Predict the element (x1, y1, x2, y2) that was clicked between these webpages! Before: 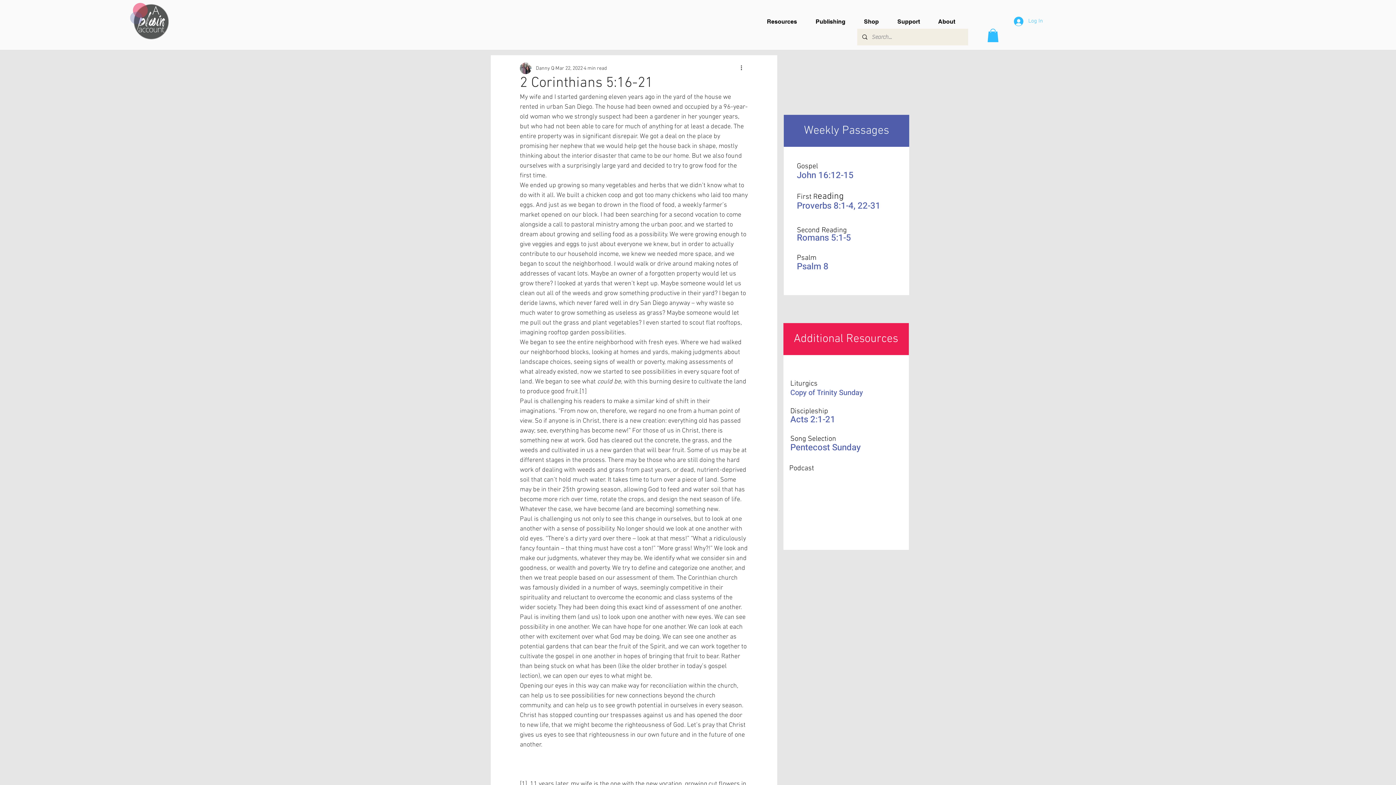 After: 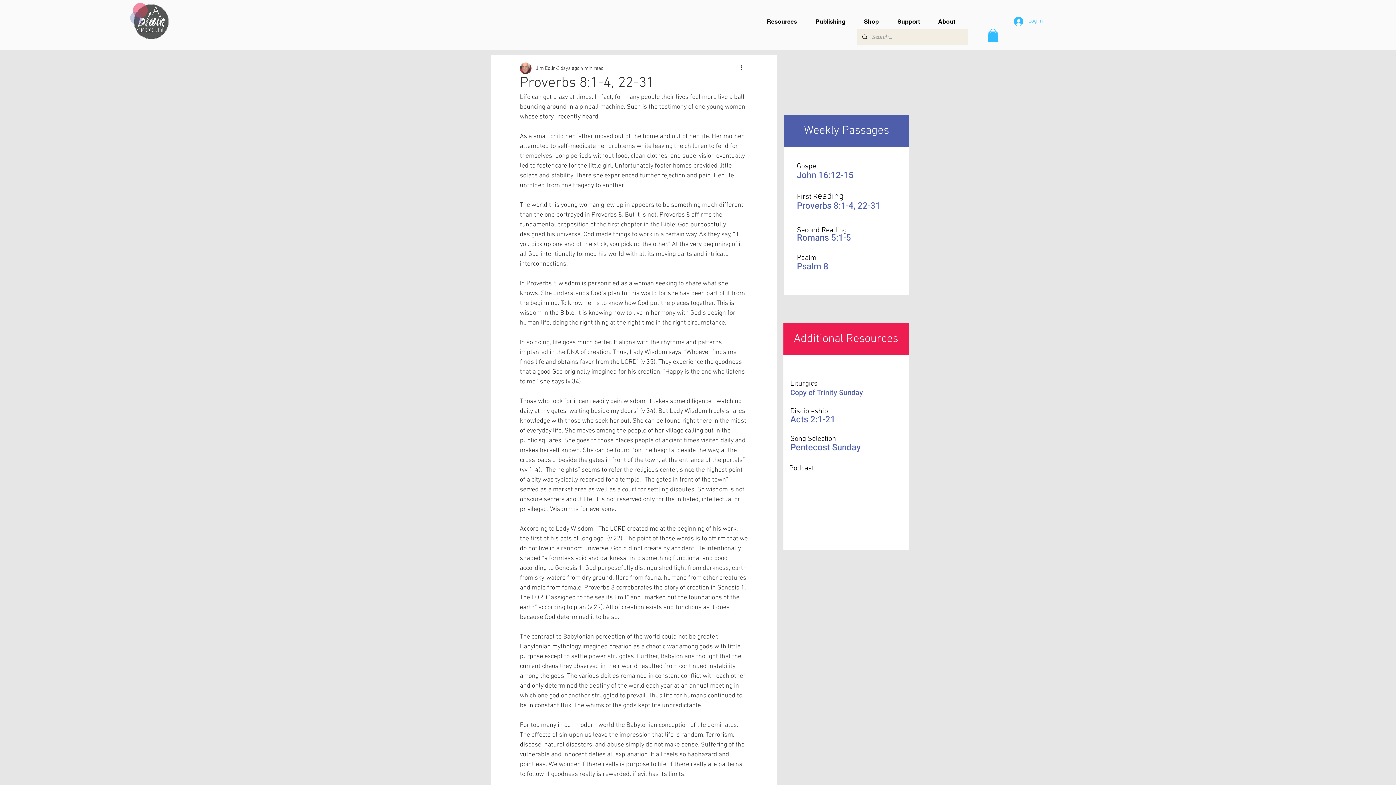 Action: bbox: (797, 200, 890, 214) label: Proverbs 8:1-4, 22-31